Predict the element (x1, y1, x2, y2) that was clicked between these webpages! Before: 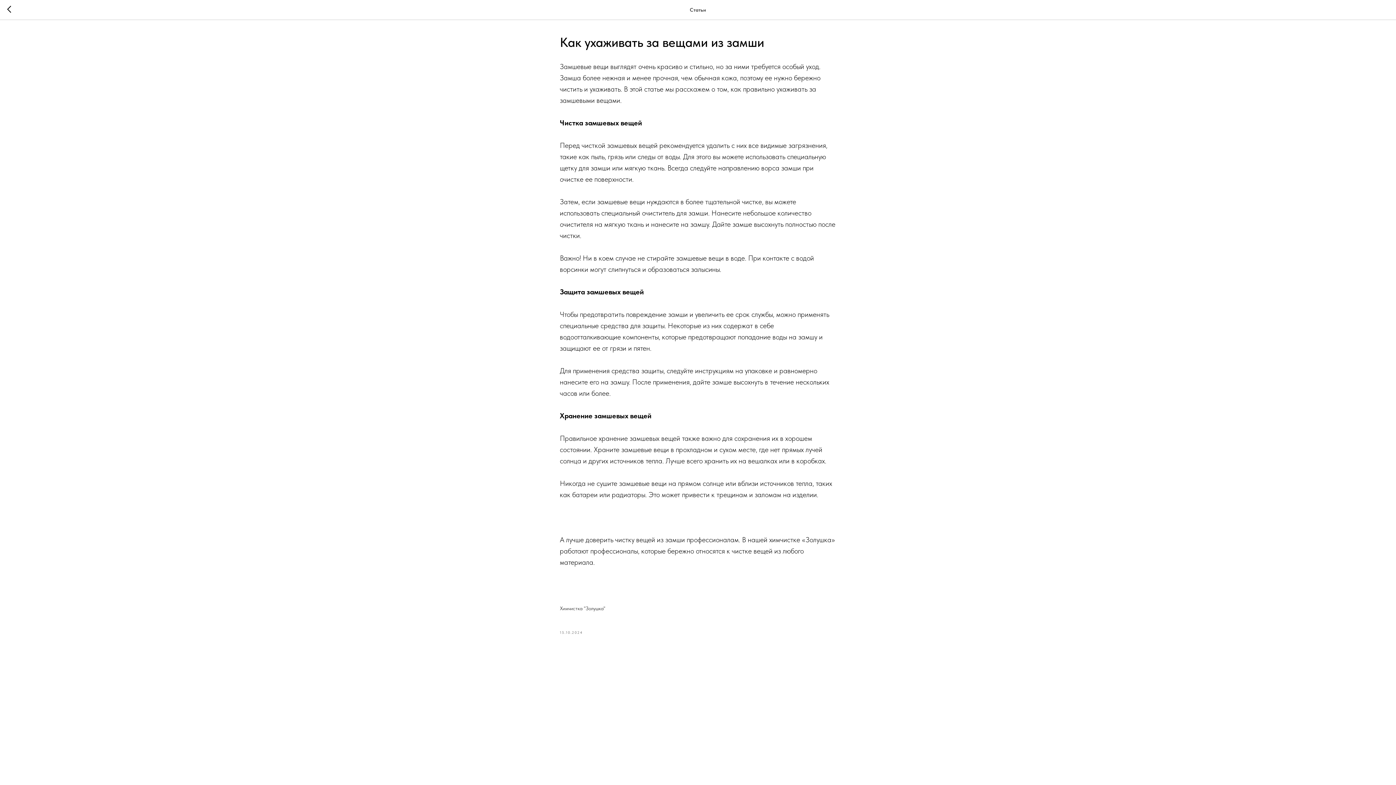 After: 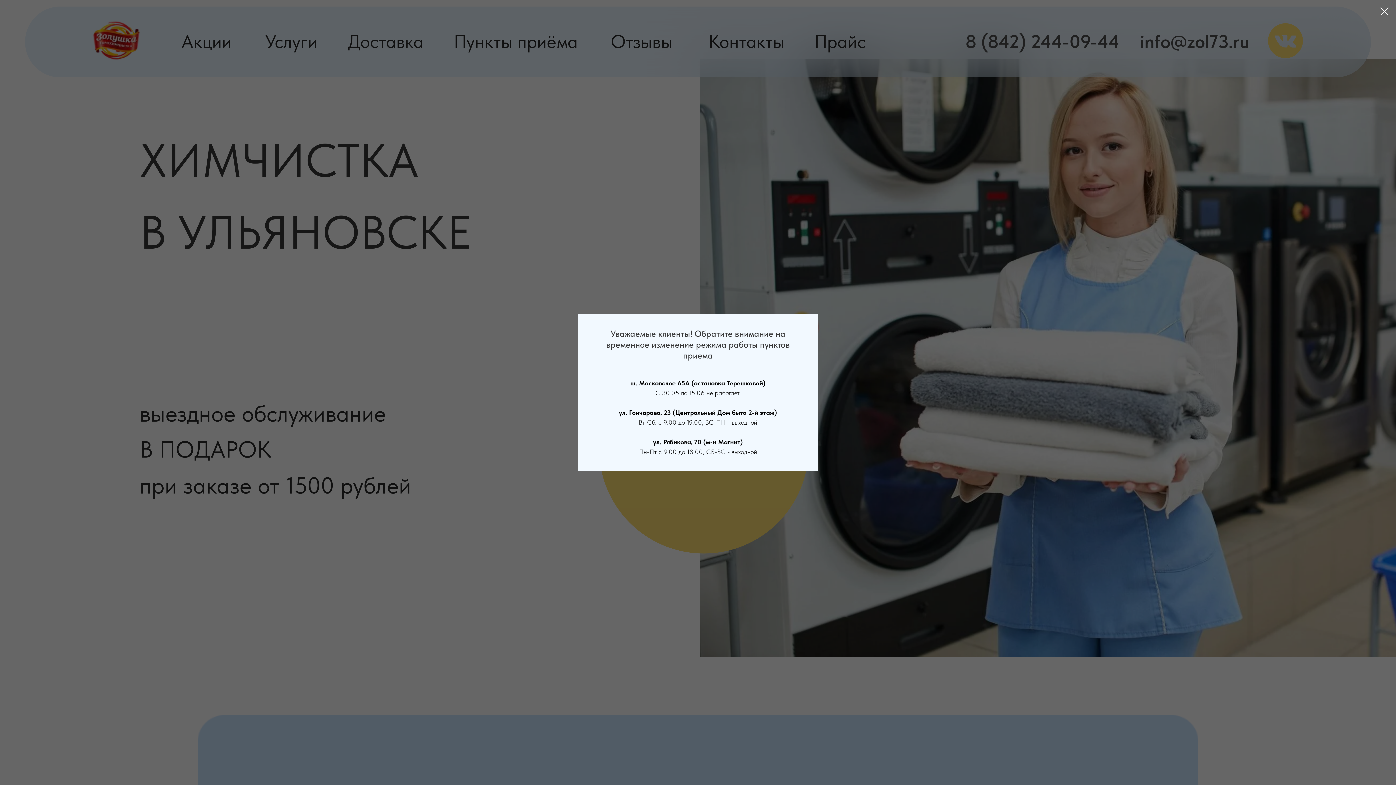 Action: bbox: (7, 5, 15, 14)